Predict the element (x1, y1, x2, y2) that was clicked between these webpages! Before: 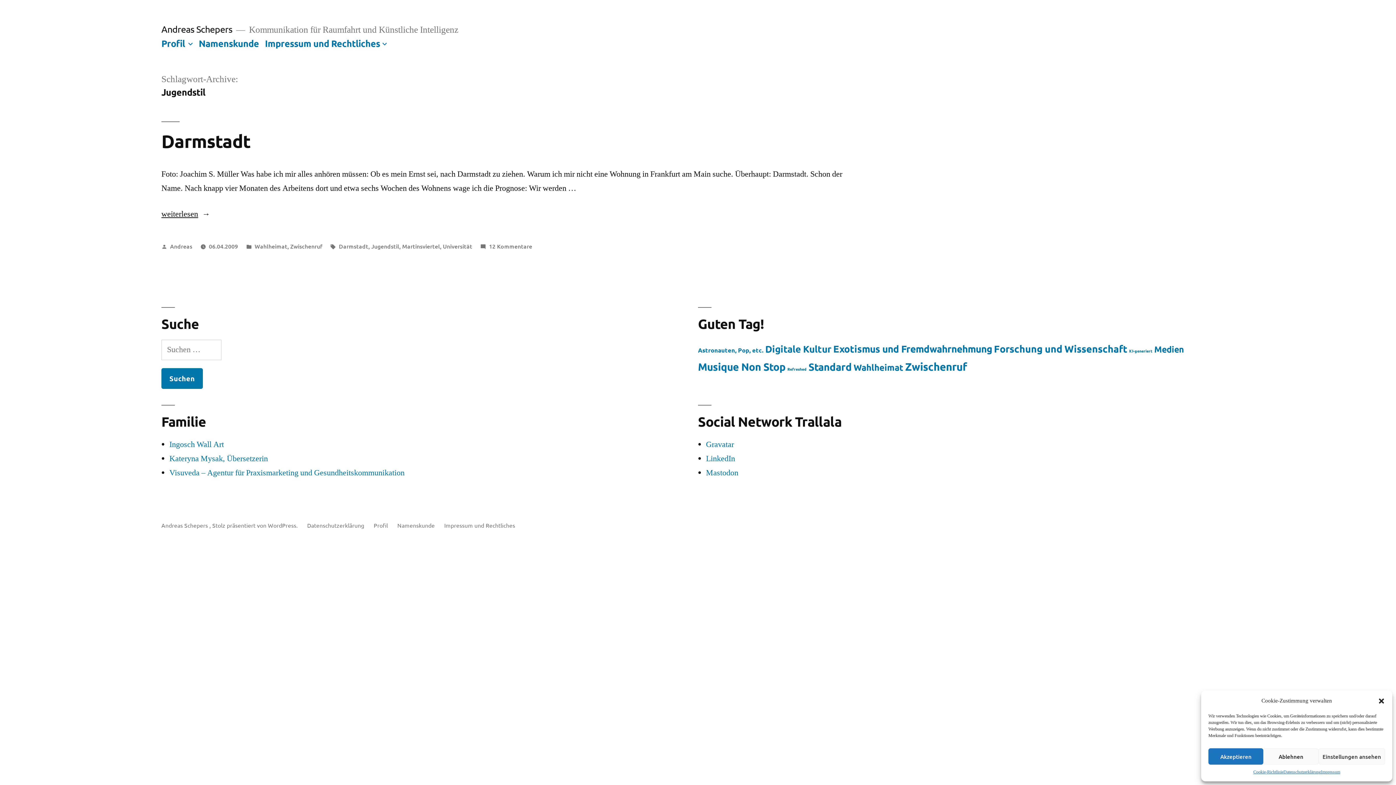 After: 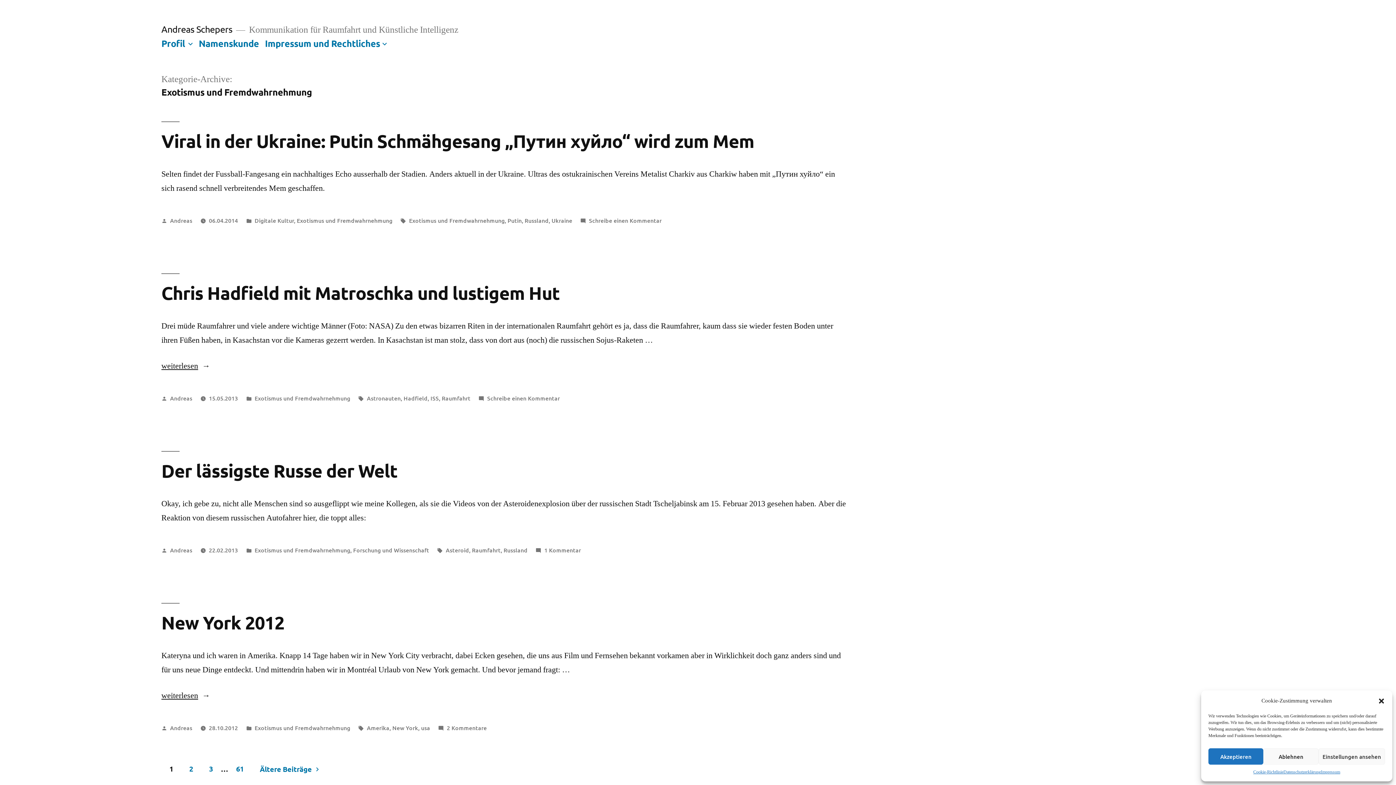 Action: bbox: (833, 342, 992, 354) label: Exotismus und Fremdwahrnehmung (243 Einträge)